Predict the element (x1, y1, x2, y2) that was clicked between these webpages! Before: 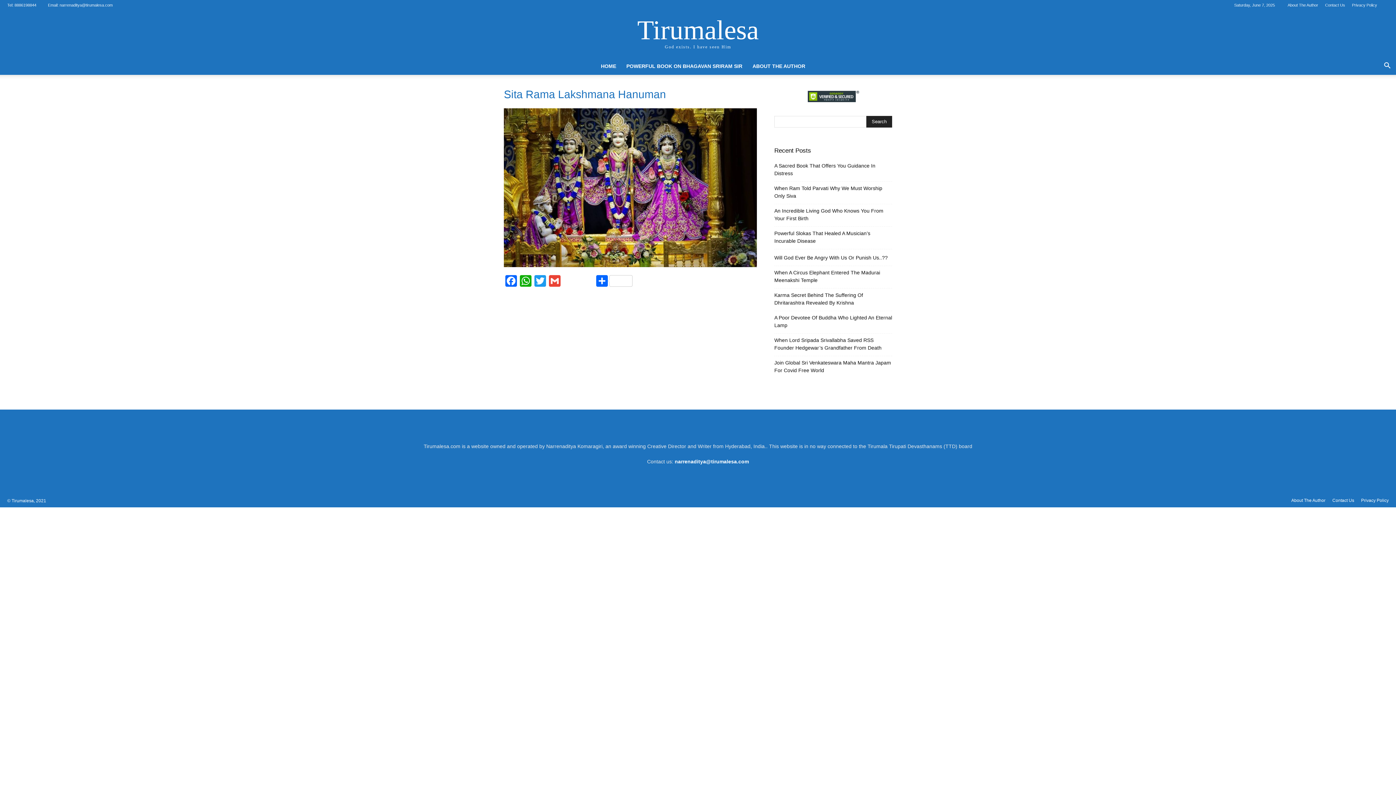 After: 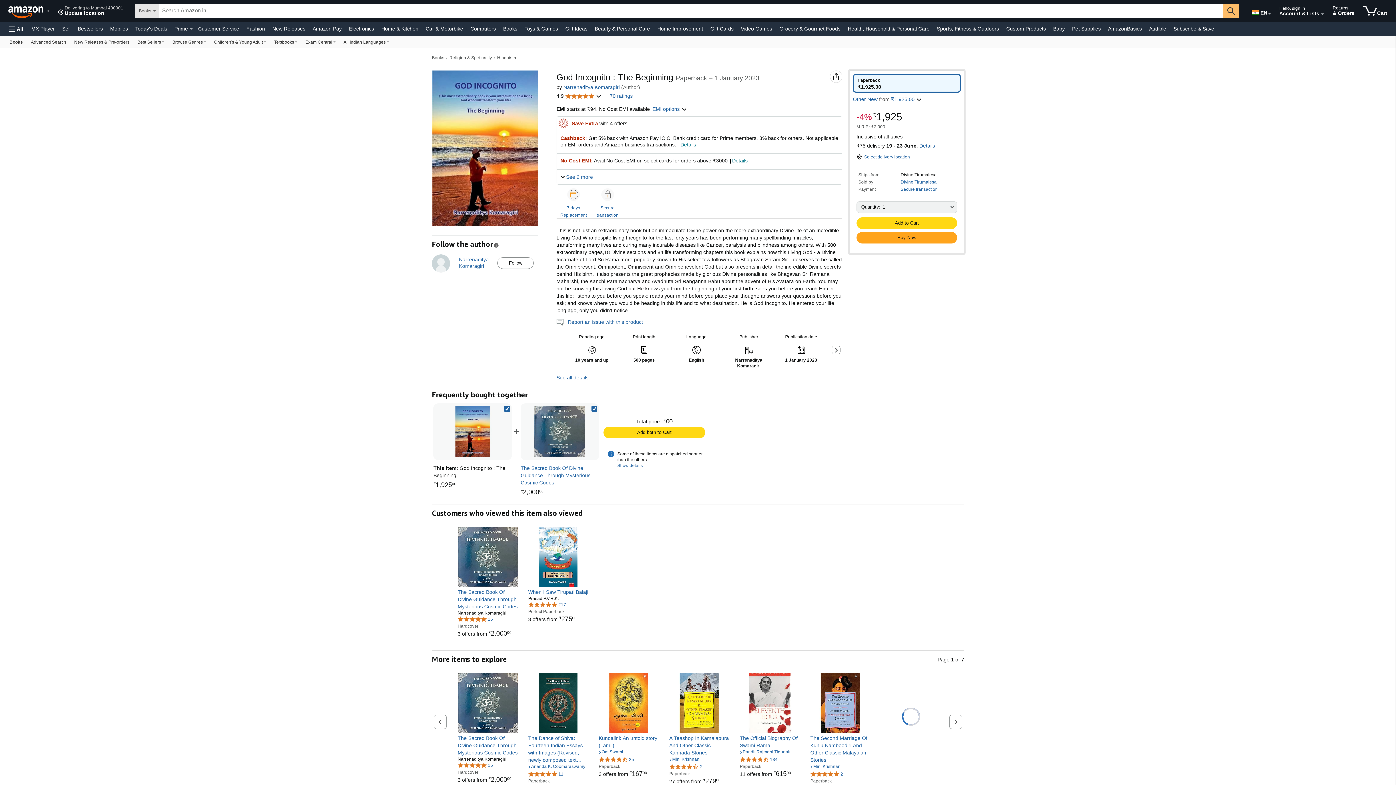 Action: bbox: (621, 57, 747, 74) label: POWERFUL BOOK ON BHAGAVAN SRIRAM SIR